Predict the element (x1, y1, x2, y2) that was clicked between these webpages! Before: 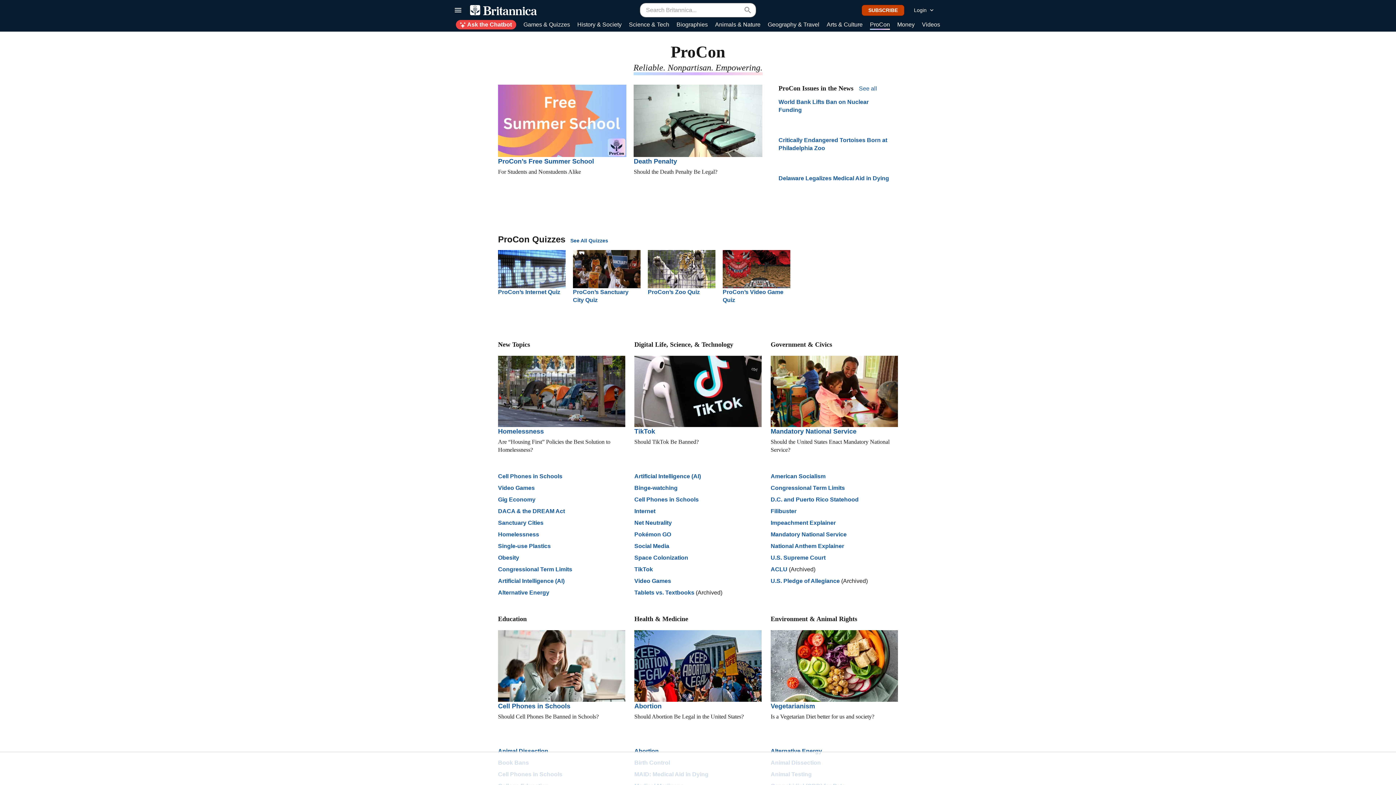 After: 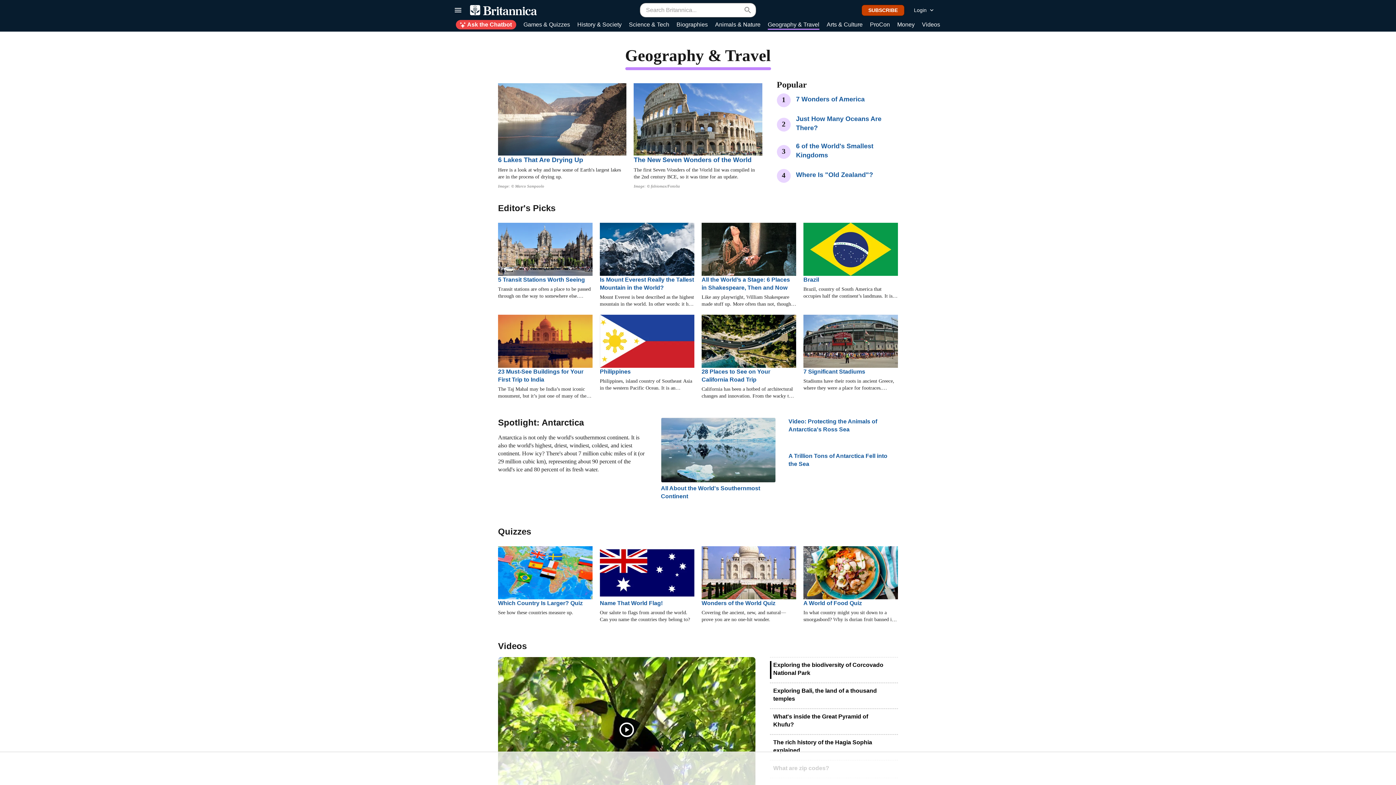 Action: bbox: (768, 20, 819, 29) label: Geography & Travel